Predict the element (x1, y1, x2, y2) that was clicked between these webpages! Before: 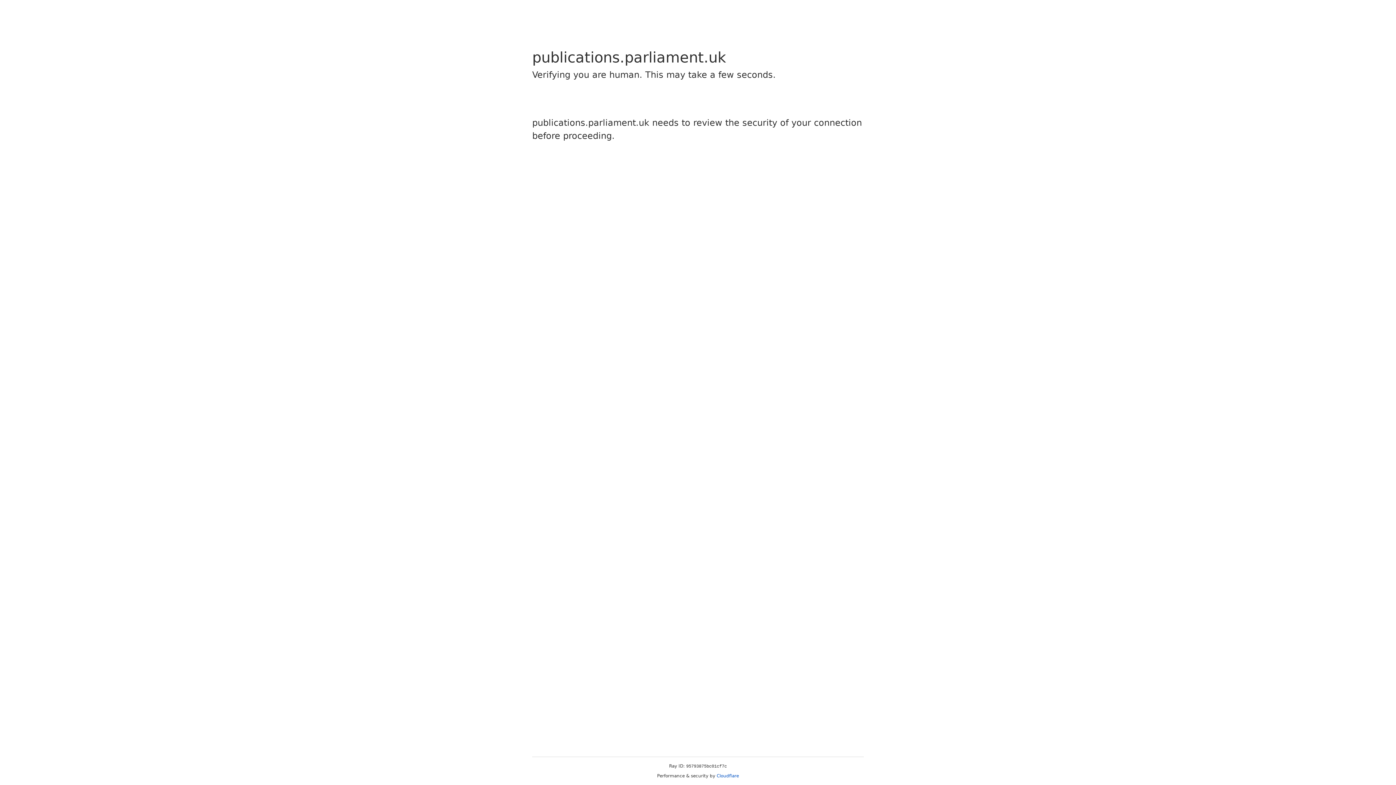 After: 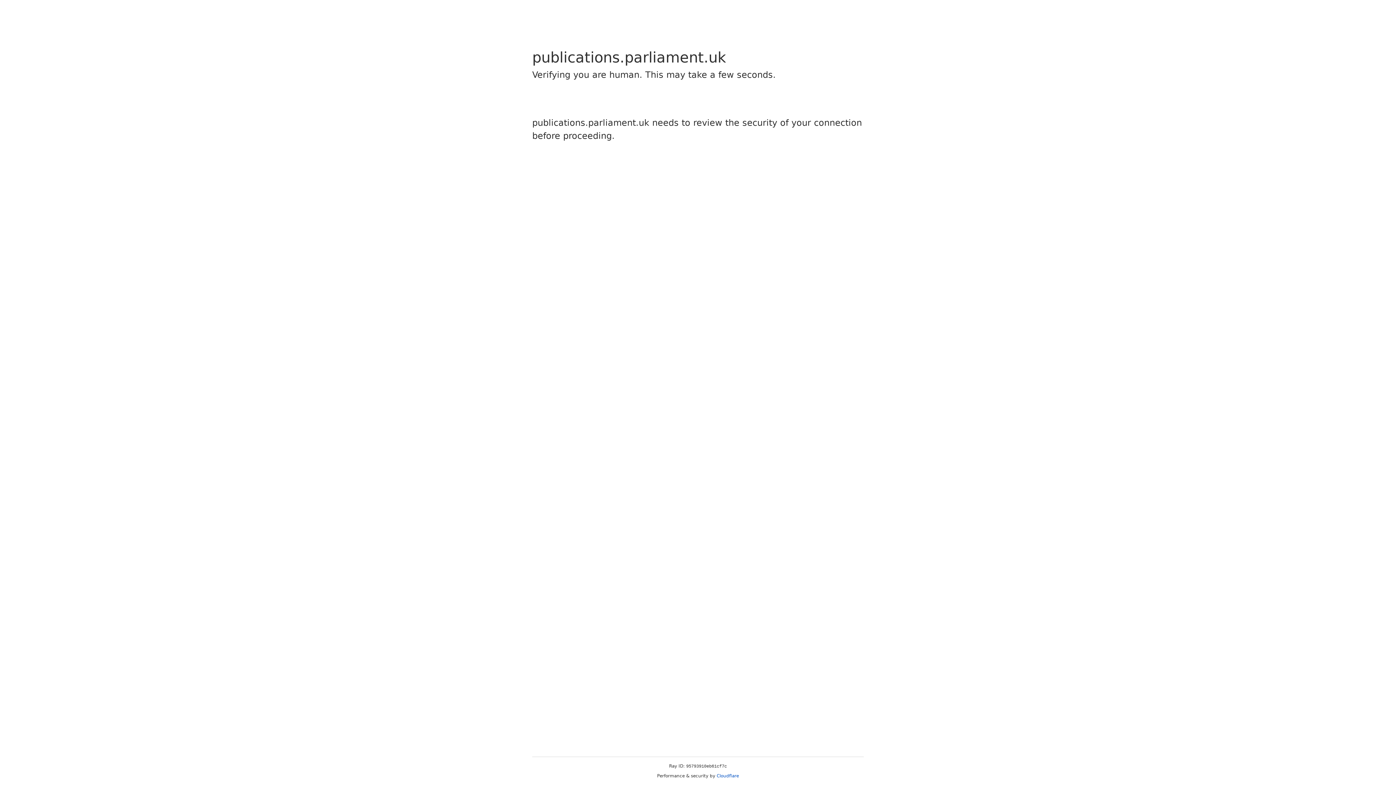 Action: label: Cloudflare bbox: (716, 773, 739, 778)